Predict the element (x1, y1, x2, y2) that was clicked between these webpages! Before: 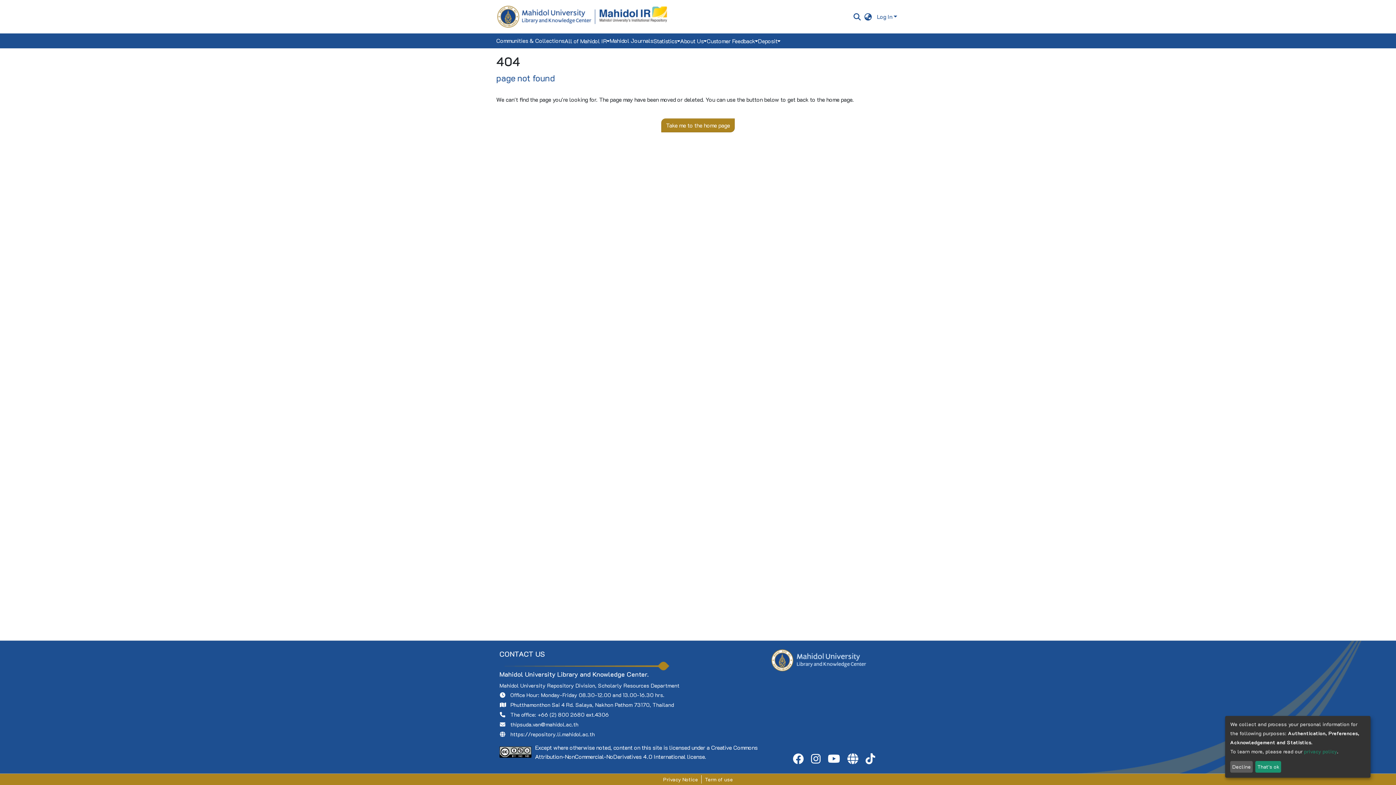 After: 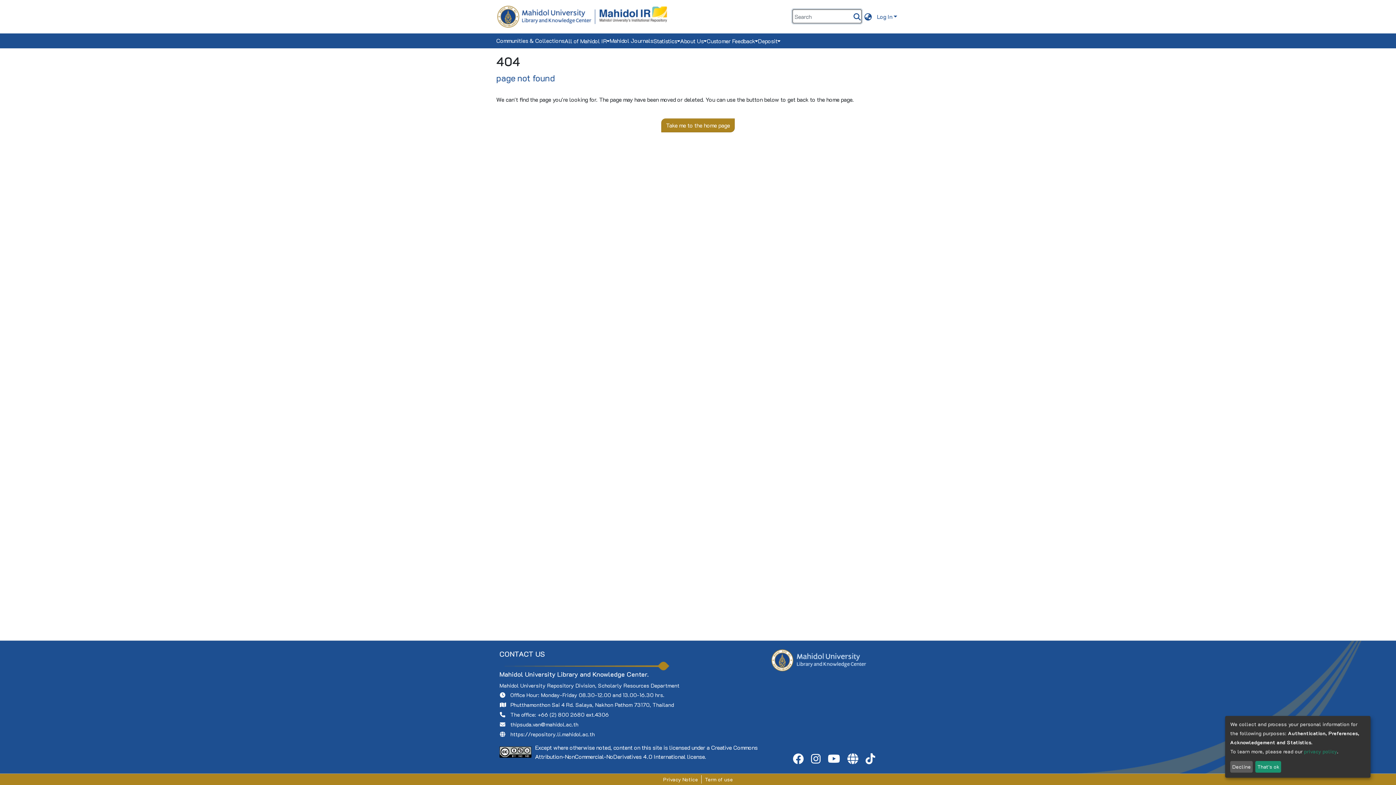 Action: bbox: (878, 5, 887, 14) label: Submit search